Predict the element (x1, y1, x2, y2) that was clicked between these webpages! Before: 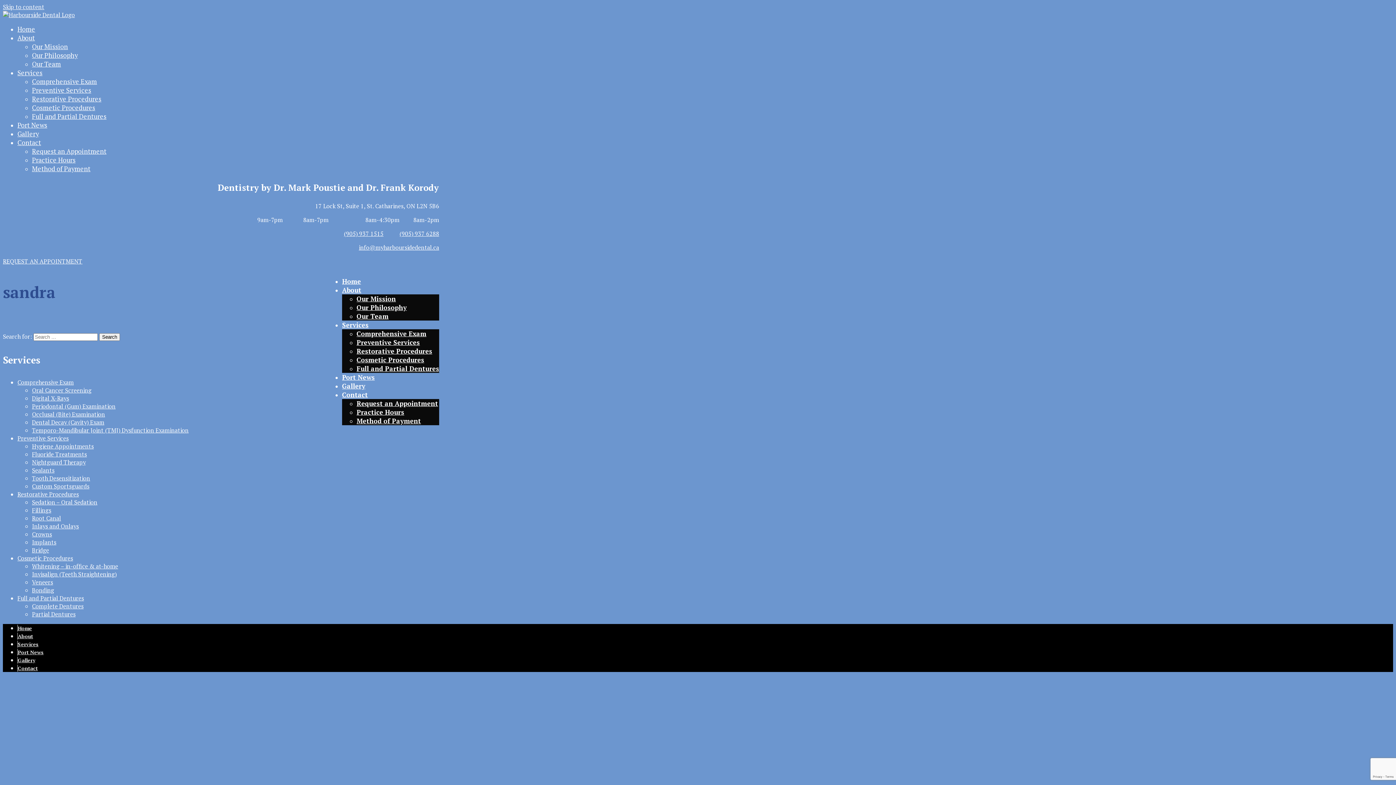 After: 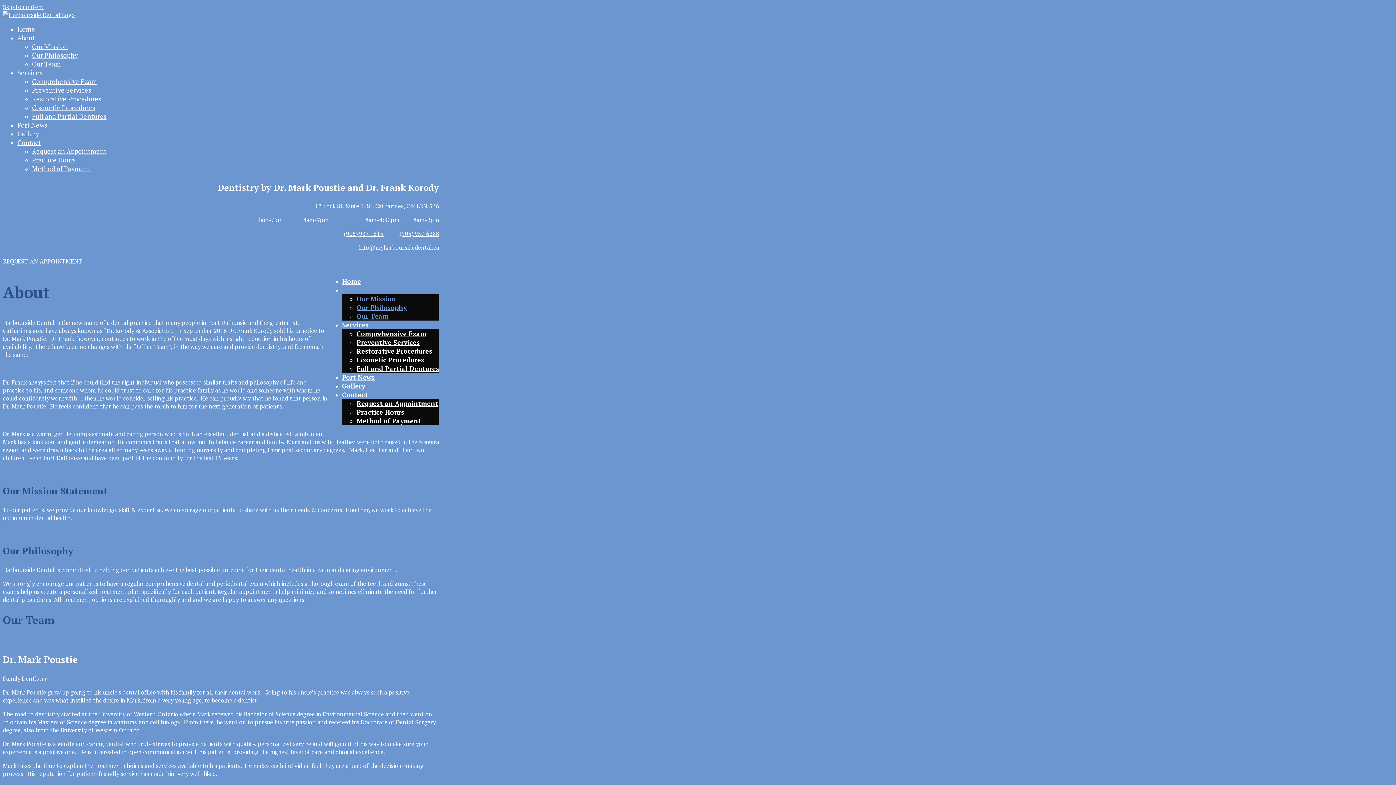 Action: bbox: (17, 633, 33, 640) label: About